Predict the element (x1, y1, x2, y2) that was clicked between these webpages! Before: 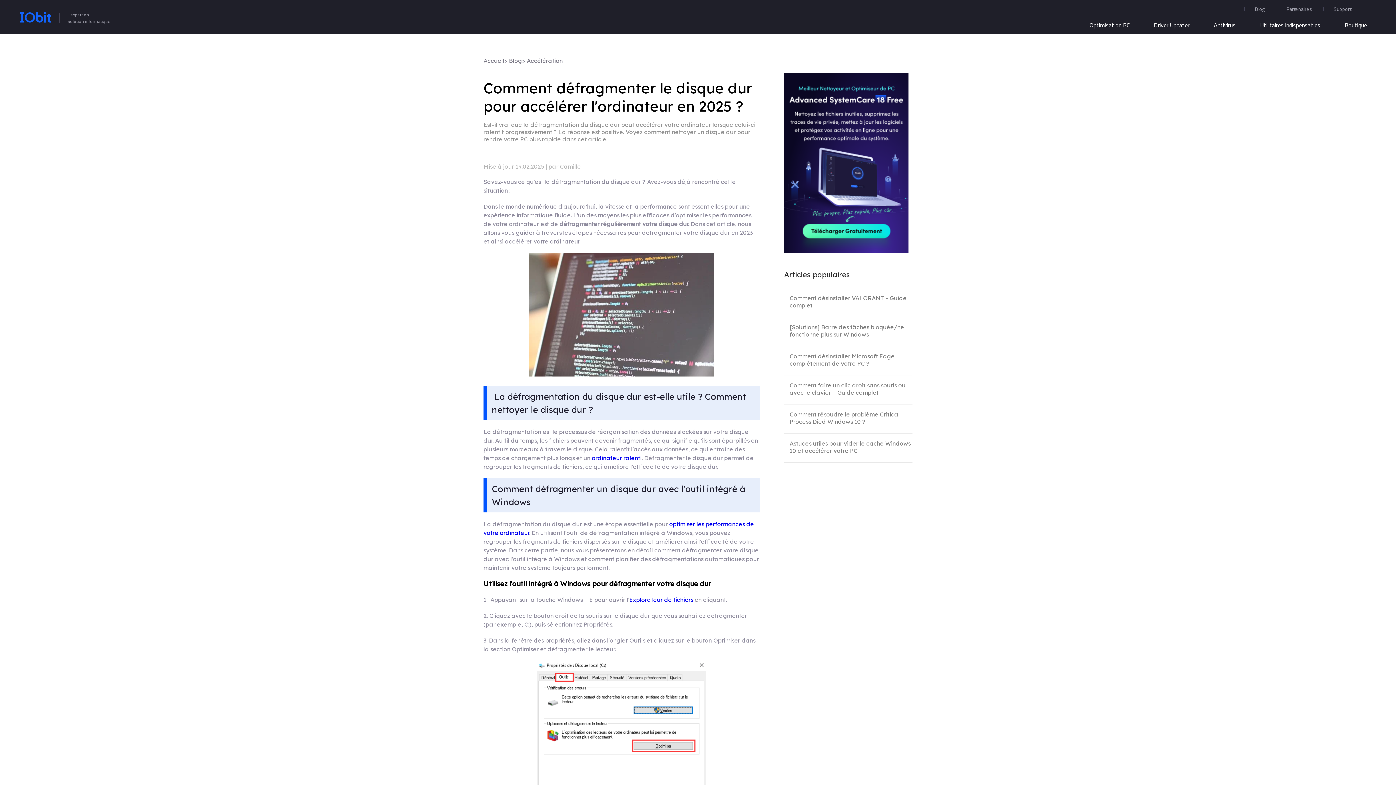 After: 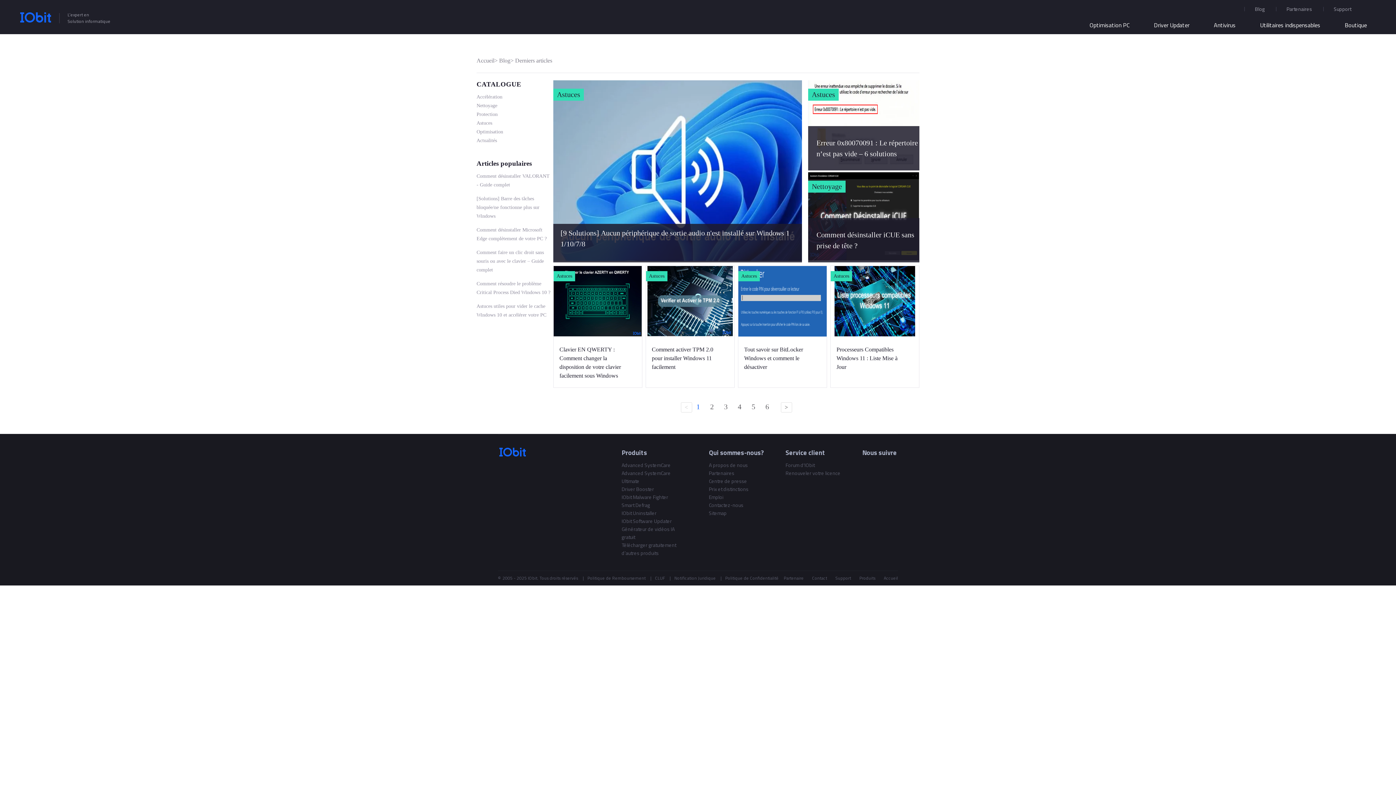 Action: bbox: (509, 57, 522, 64) label: Blog